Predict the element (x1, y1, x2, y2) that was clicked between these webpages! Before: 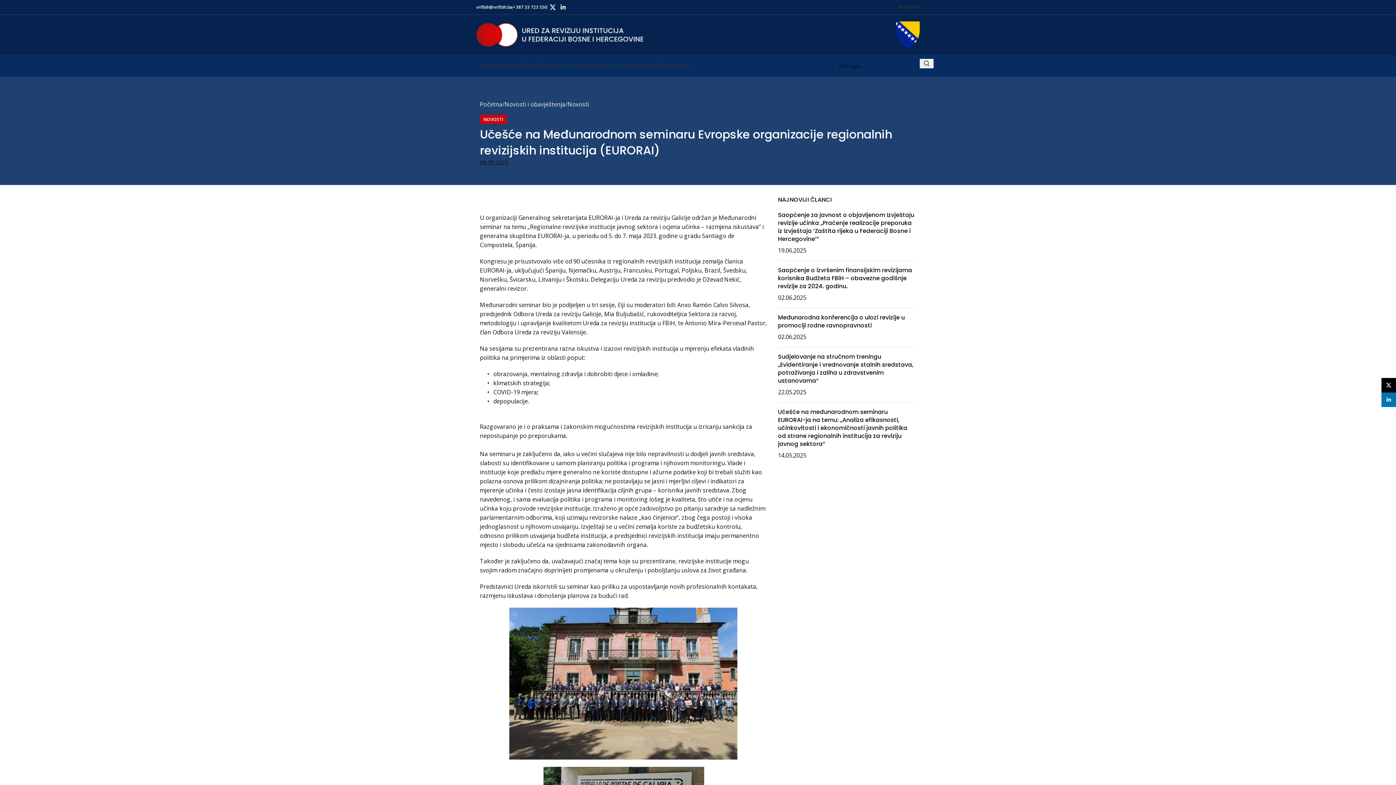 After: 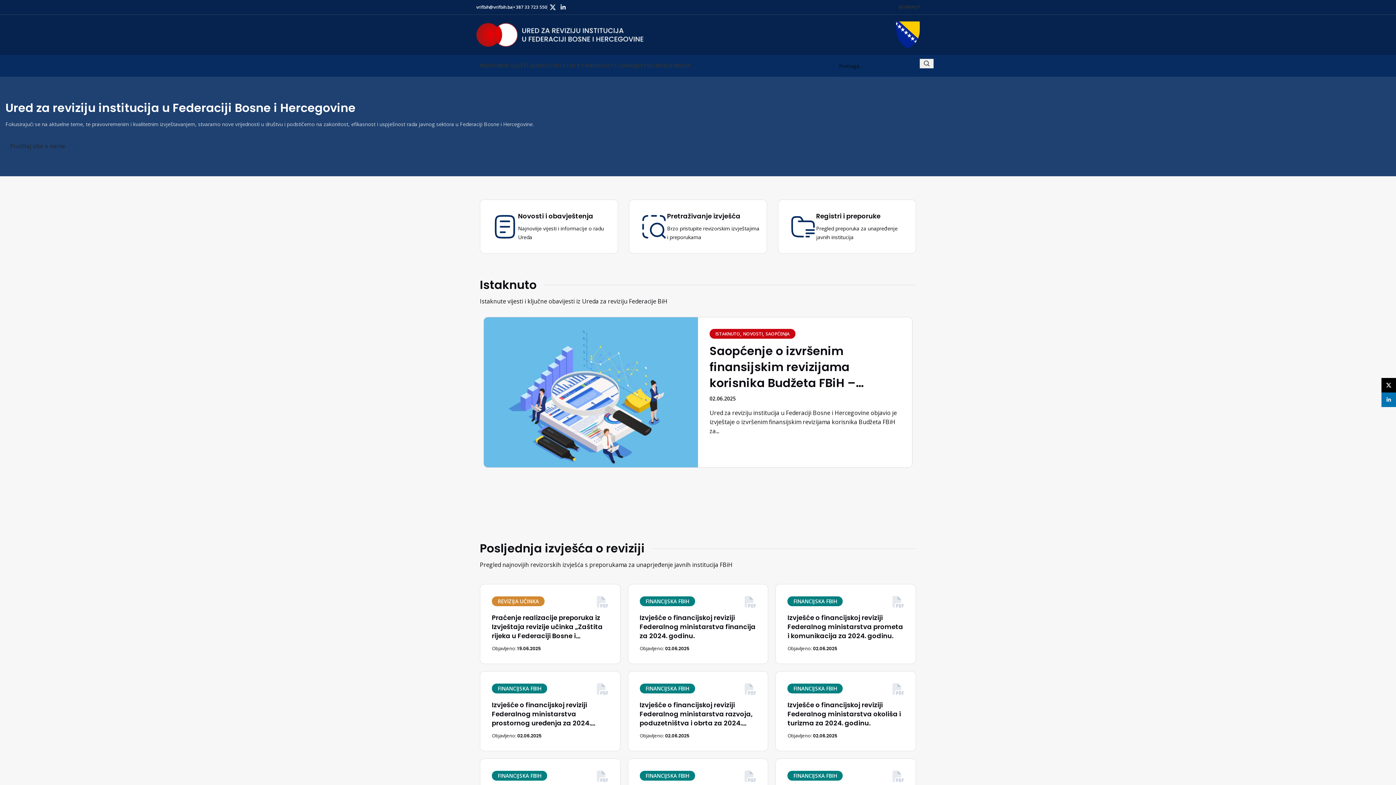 Action: label: Site logo bbox: (476, 30, 643, 38)